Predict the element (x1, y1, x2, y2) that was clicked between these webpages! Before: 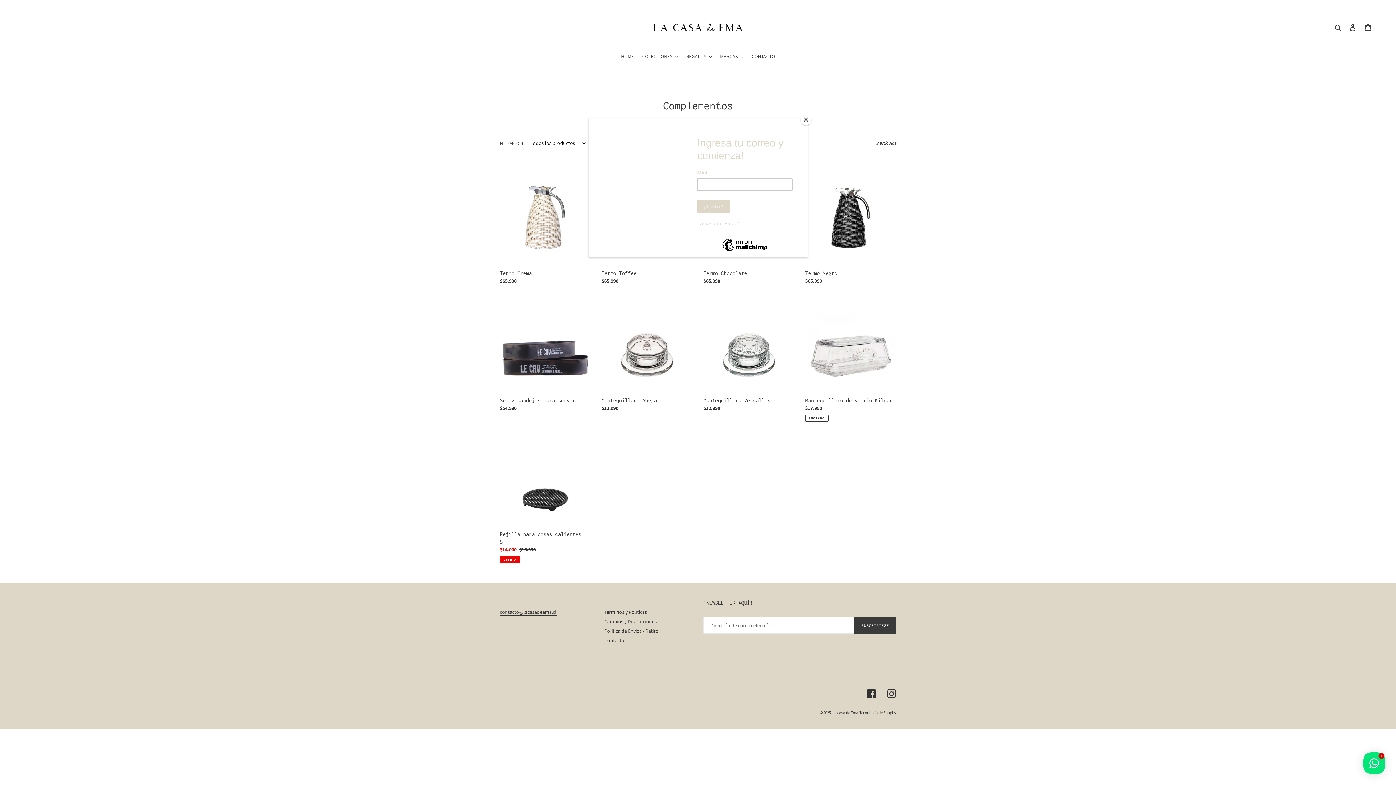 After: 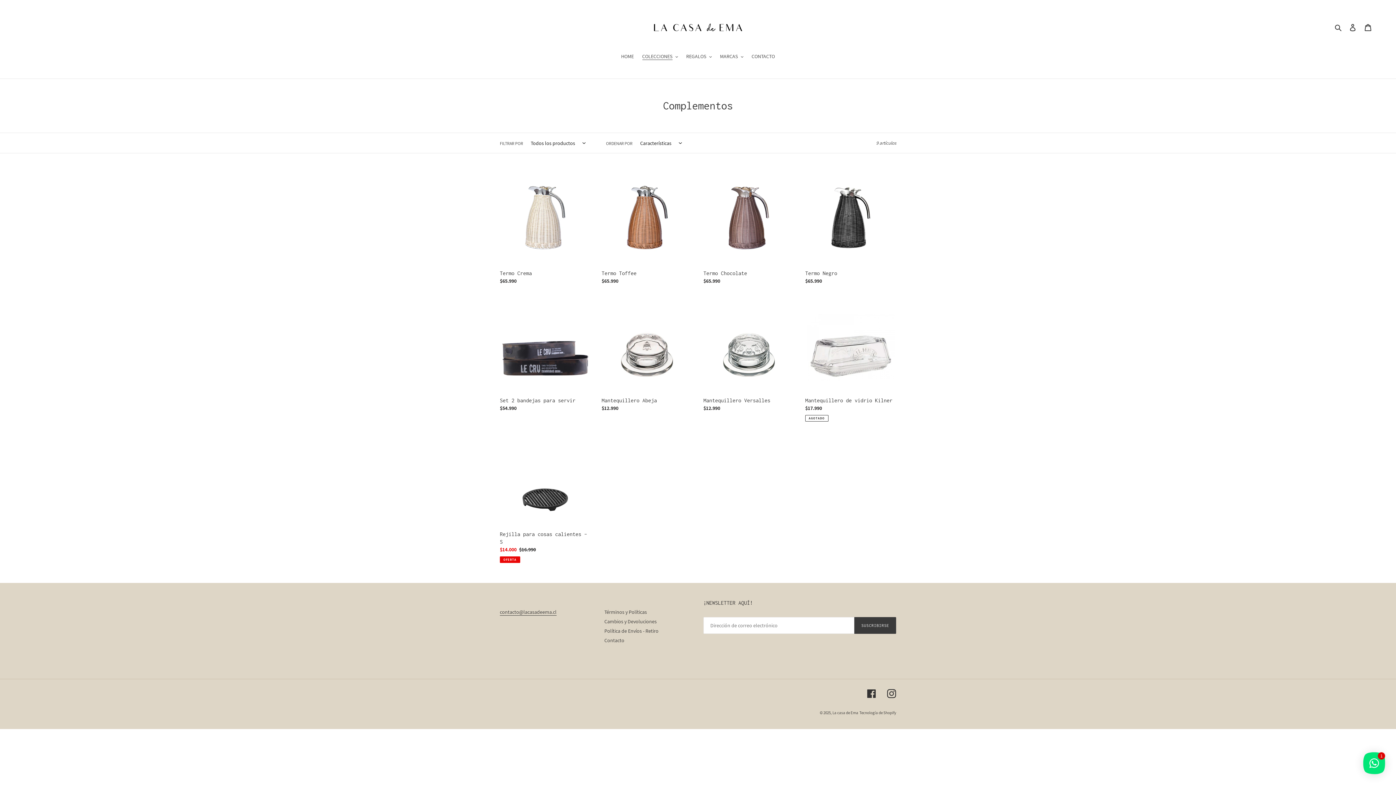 Action: label: Close bbox: (800, 114, 811, 125)